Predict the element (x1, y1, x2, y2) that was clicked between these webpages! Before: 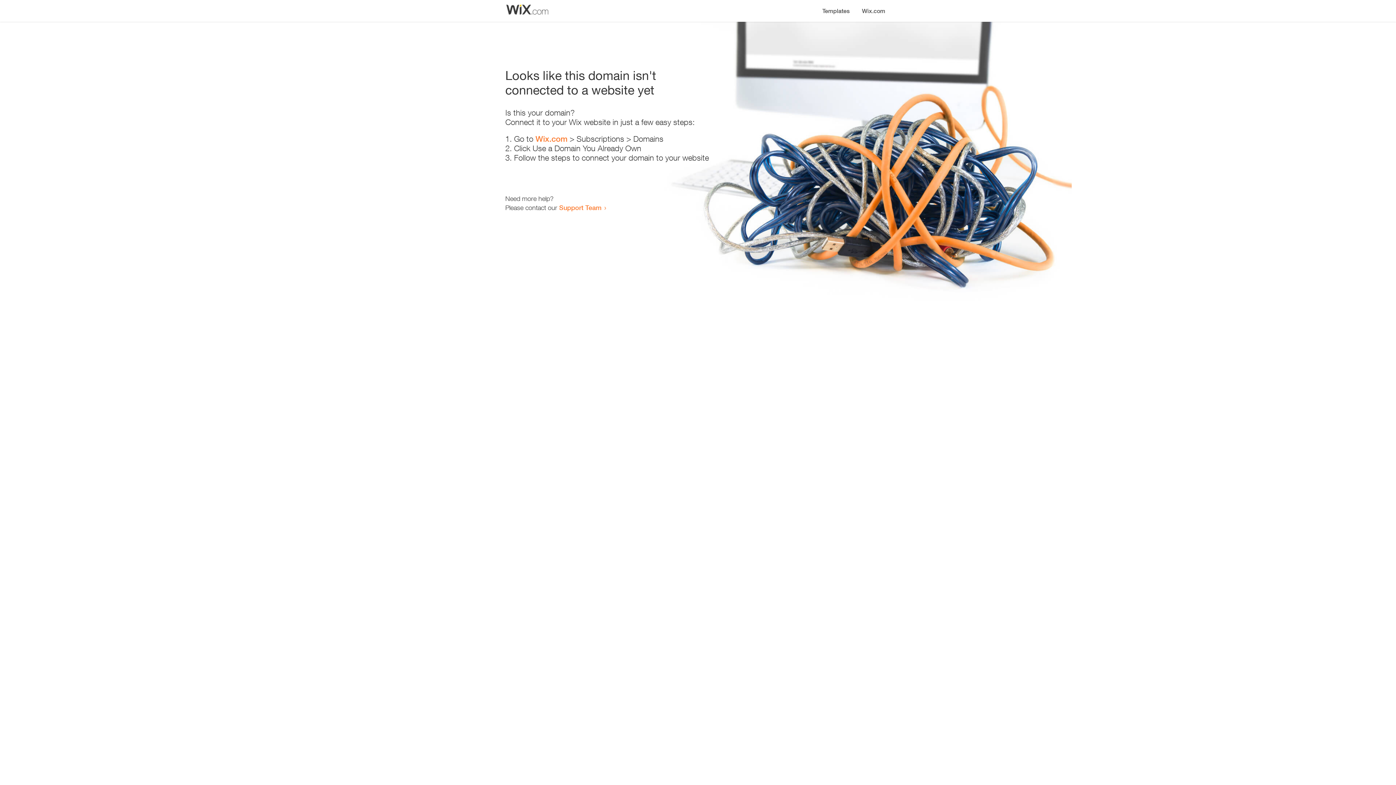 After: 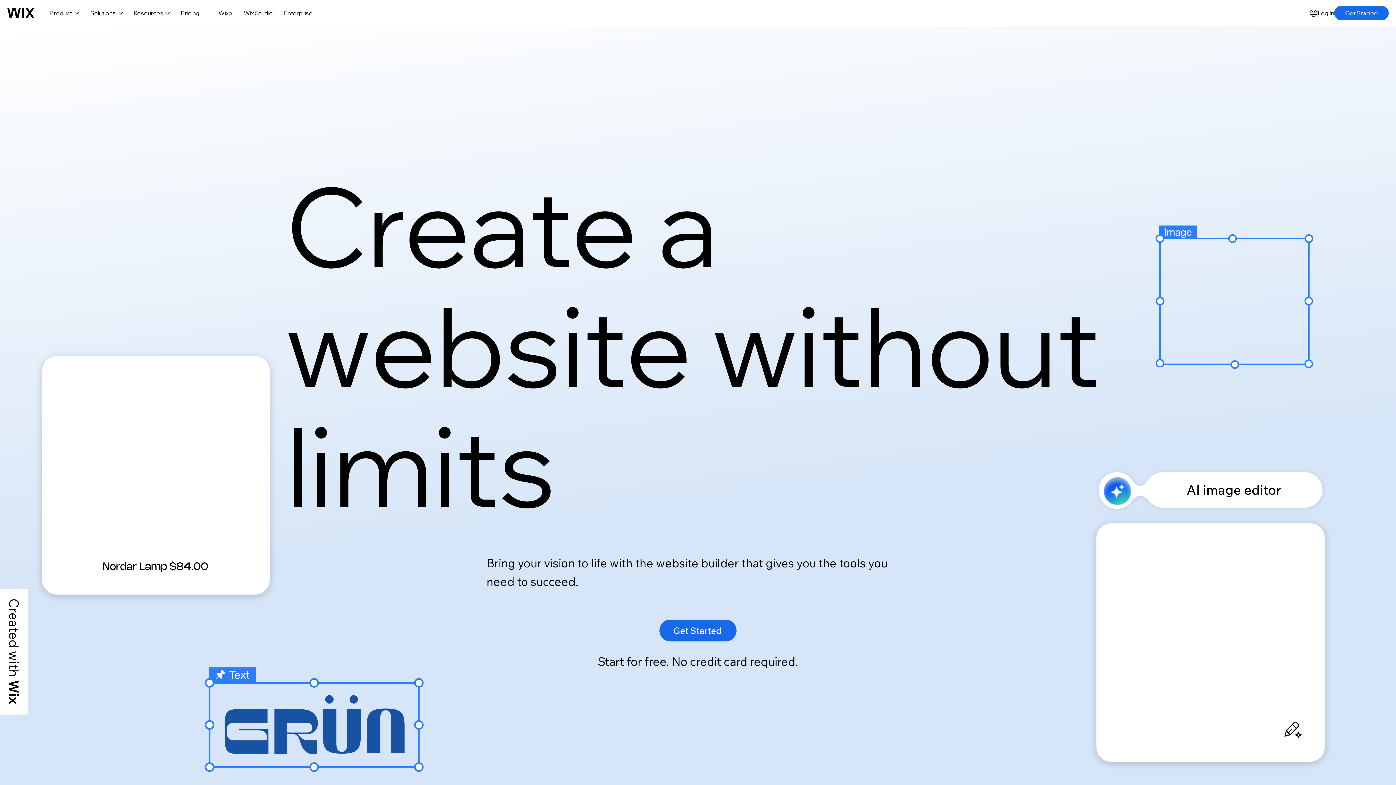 Action: label: Wix.com bbox: (535, 134, 567, 143)